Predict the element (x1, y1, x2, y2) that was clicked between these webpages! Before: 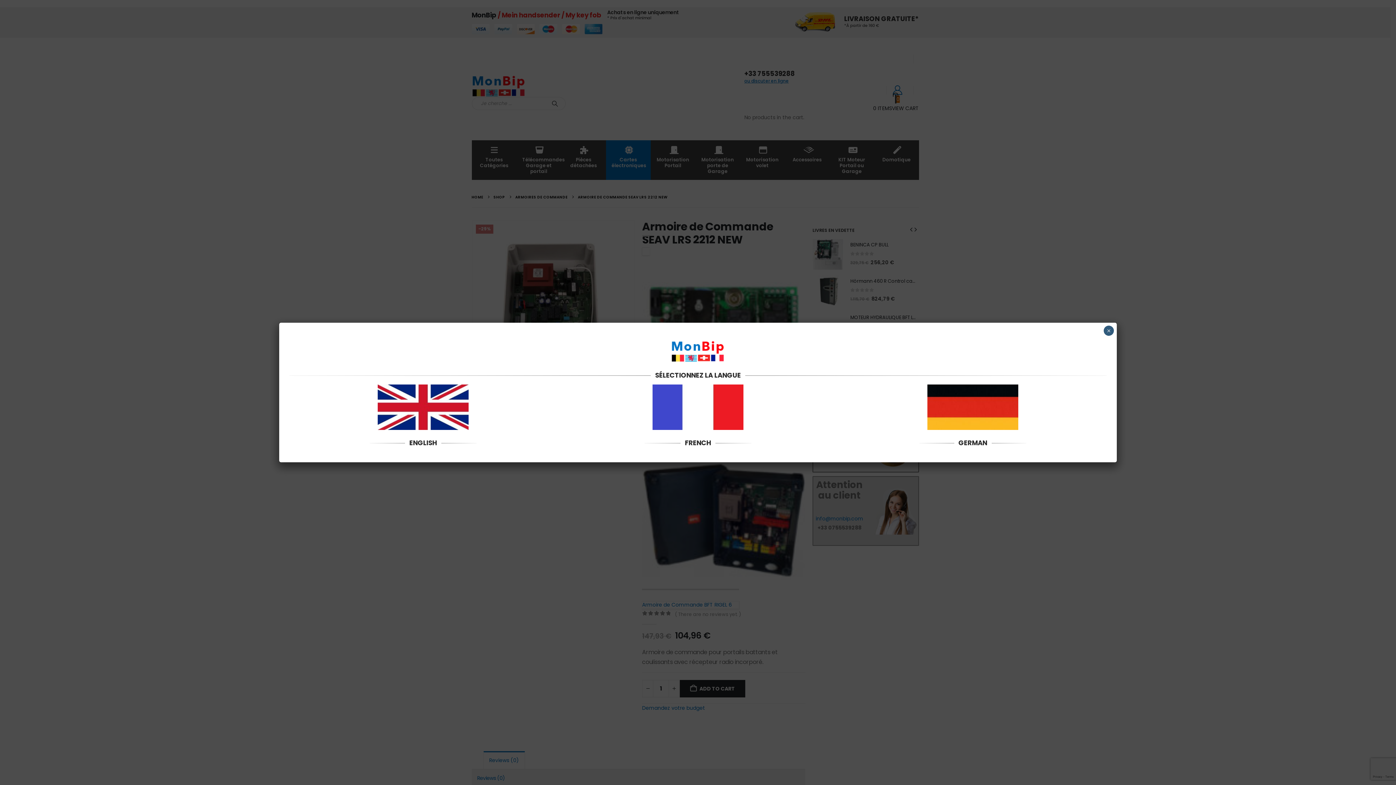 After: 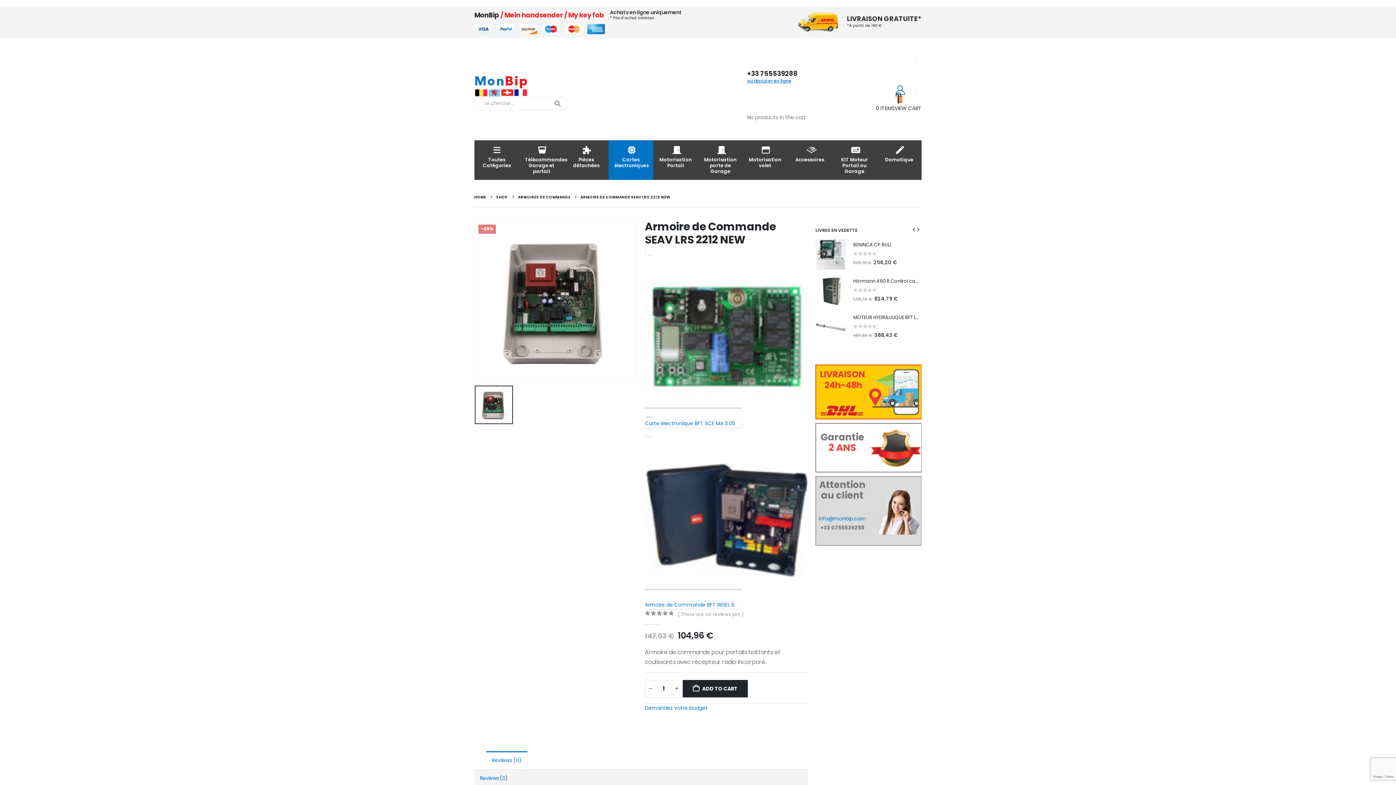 Action: label: Close bbox: (1104, 325, 1114, 336)